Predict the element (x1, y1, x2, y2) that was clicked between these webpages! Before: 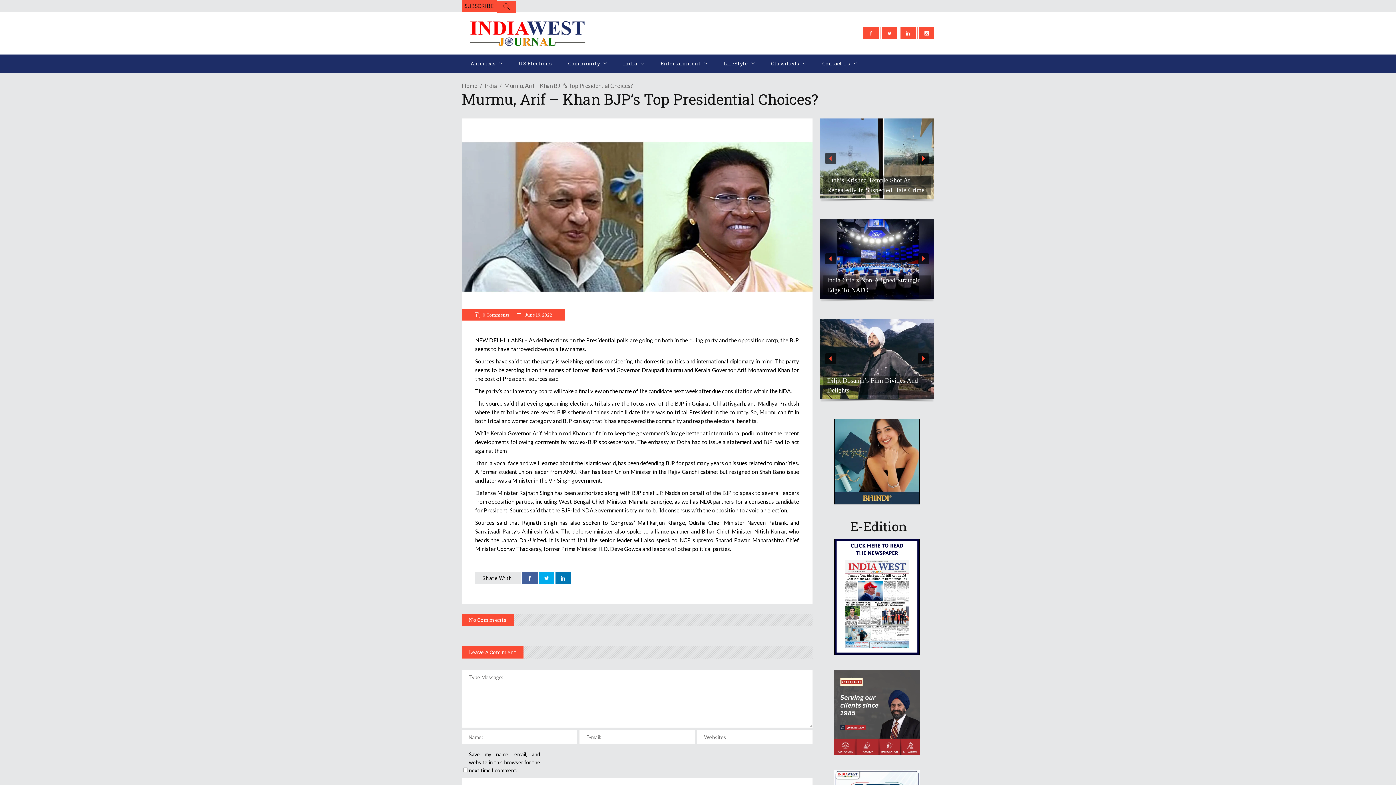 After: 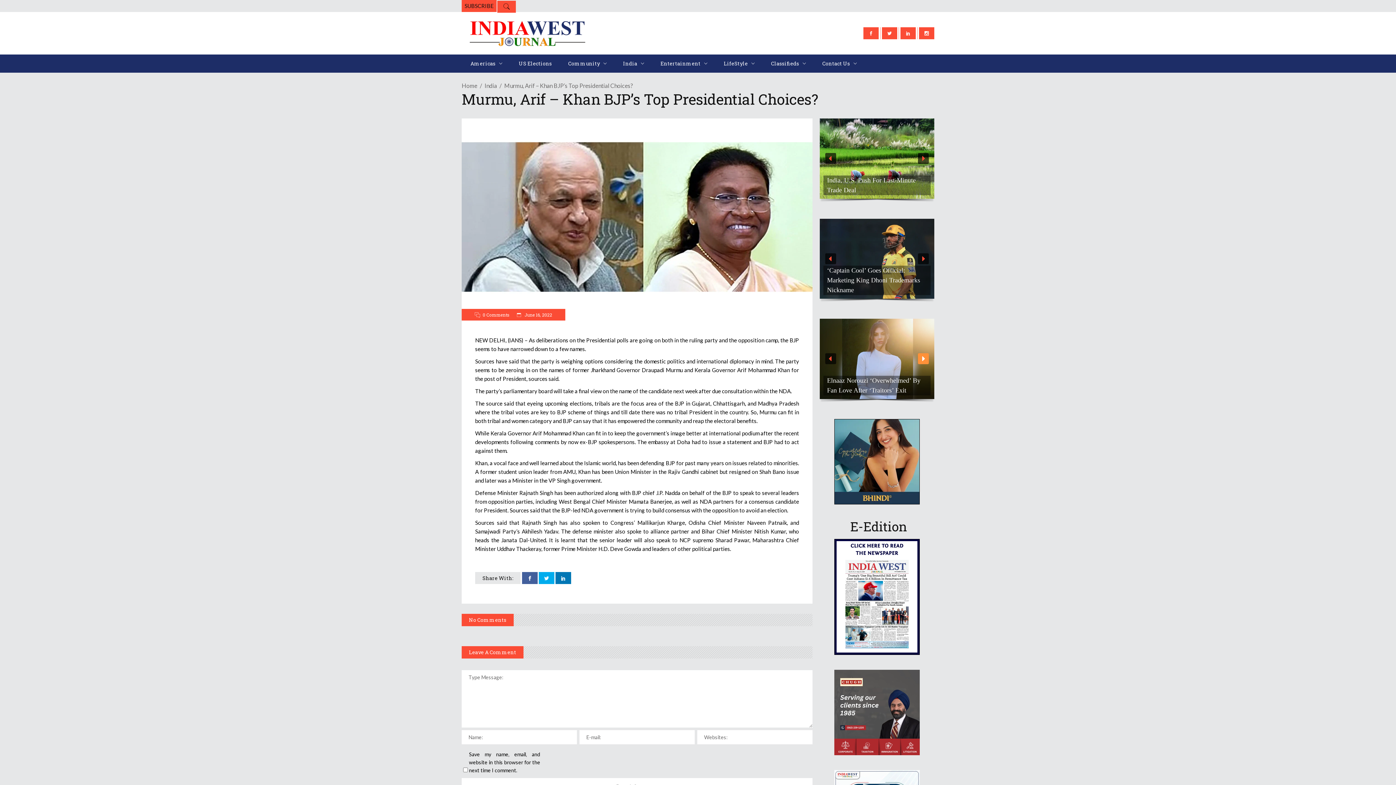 Action: bbox: (918, 353, 929, 364) label: next arrow